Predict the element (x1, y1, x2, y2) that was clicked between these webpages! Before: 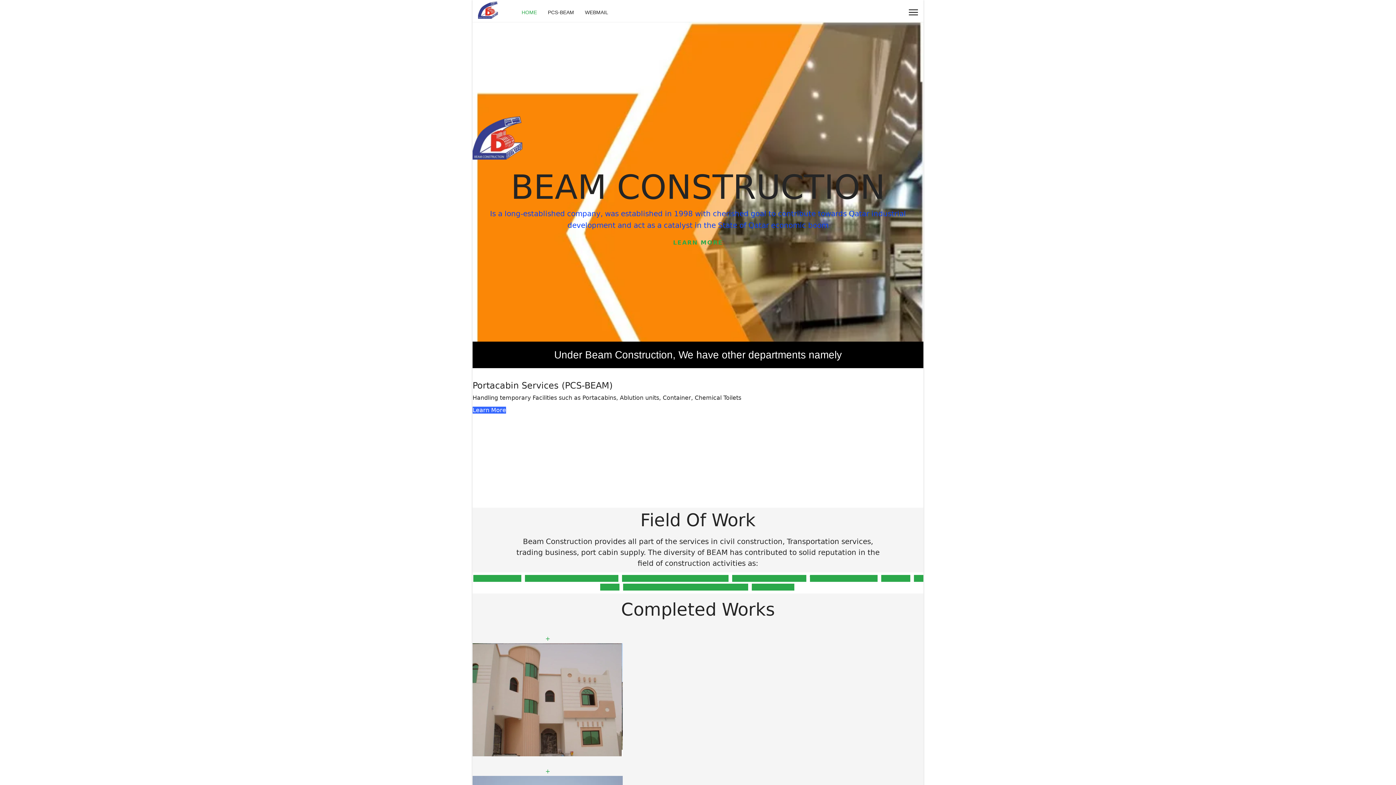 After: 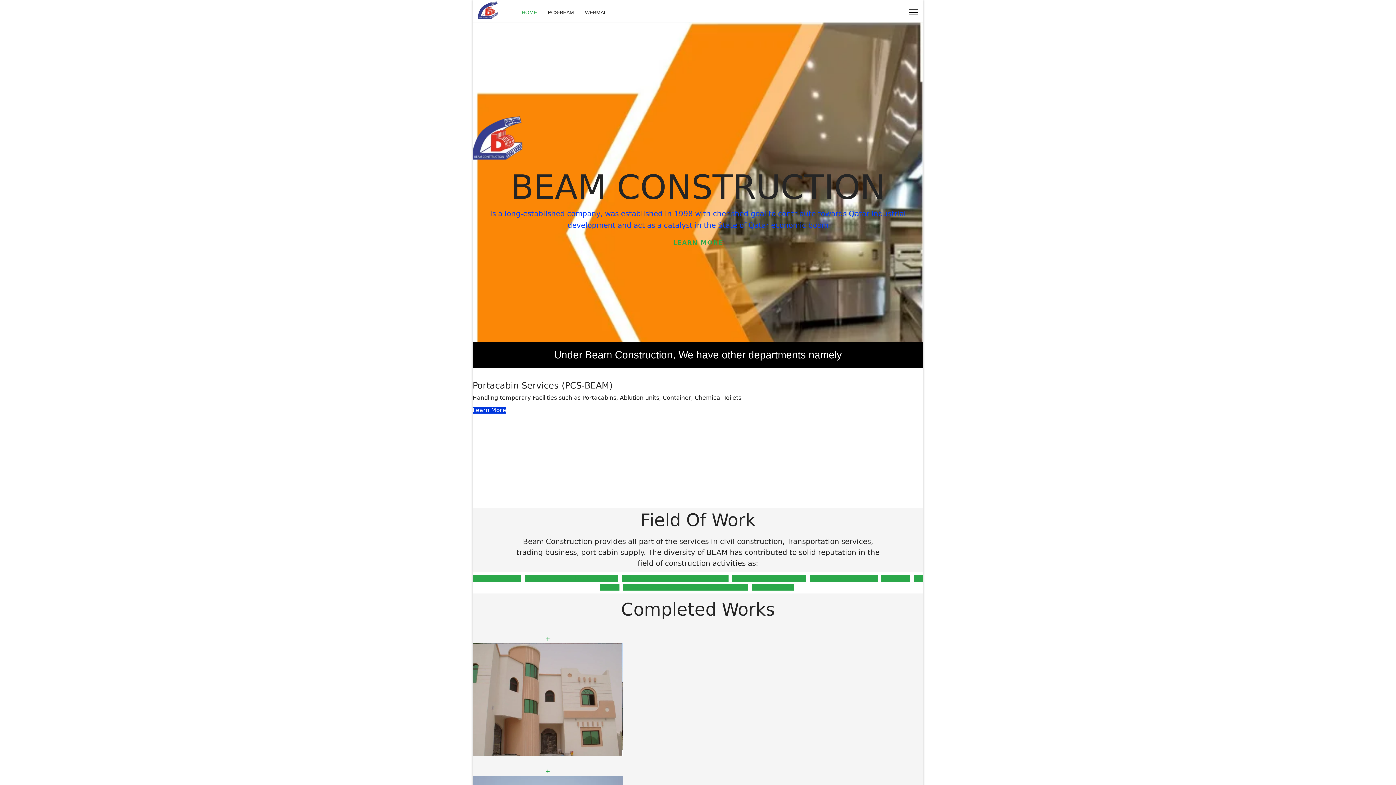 Action: bbox: (472, 406, 506, 413) label: Learn More